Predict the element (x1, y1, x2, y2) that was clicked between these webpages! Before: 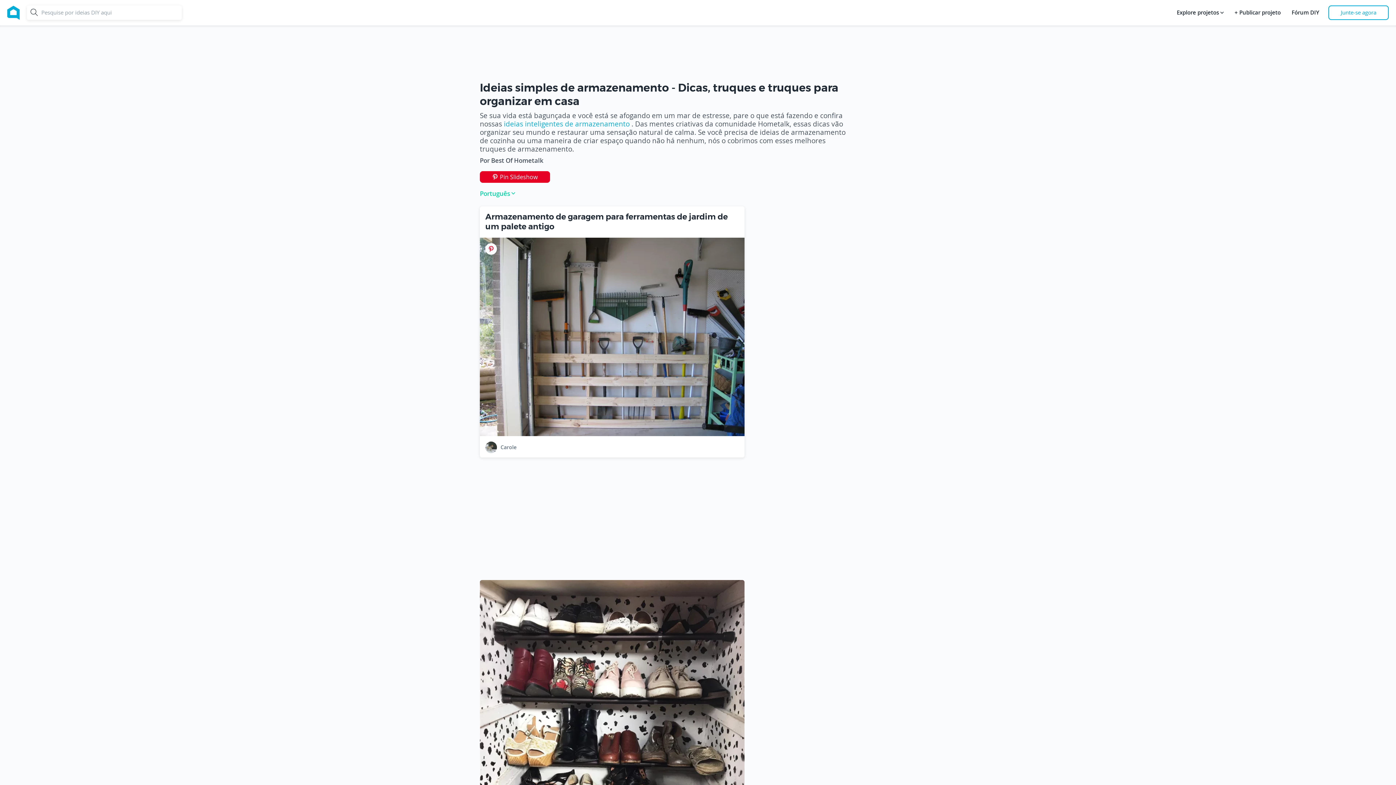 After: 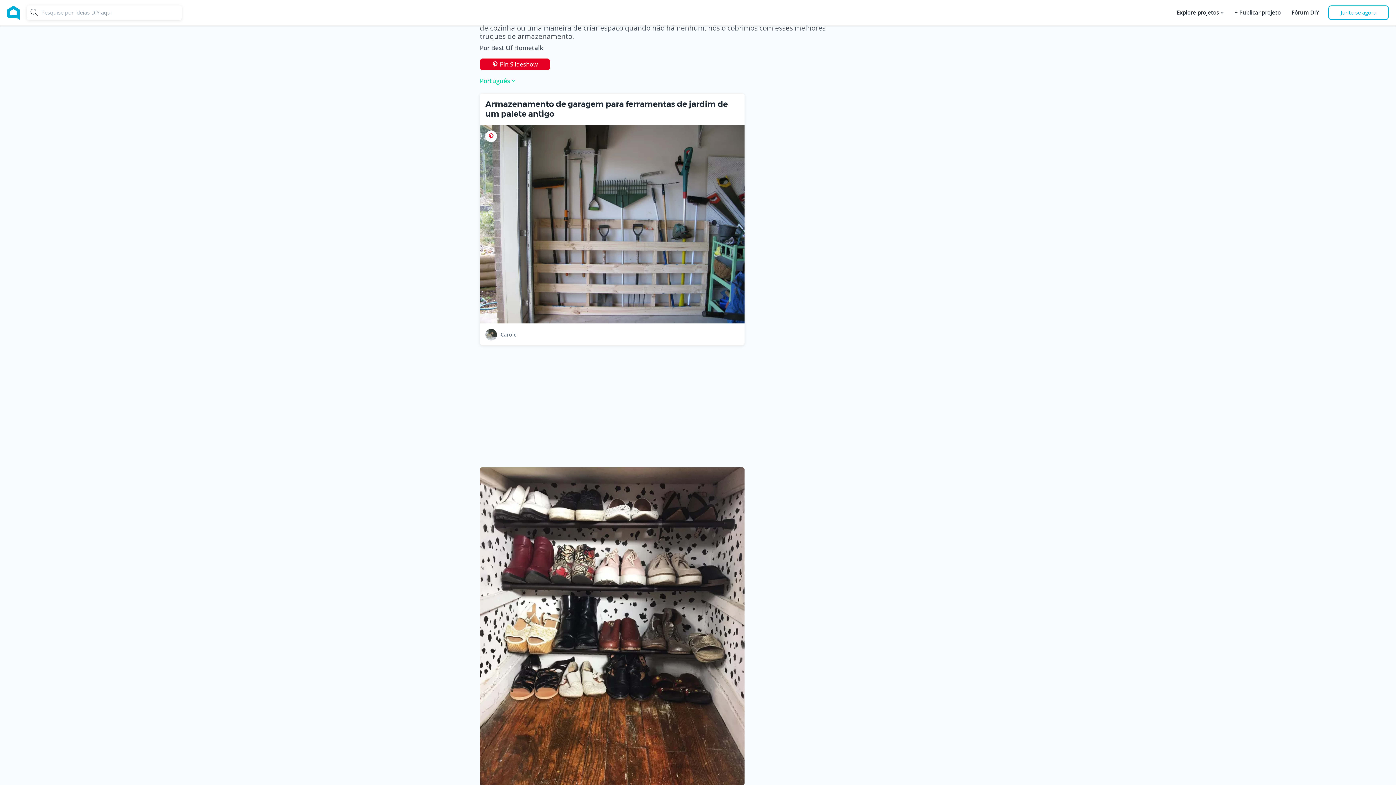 Action: bbox: (480, 580, 744, 898)